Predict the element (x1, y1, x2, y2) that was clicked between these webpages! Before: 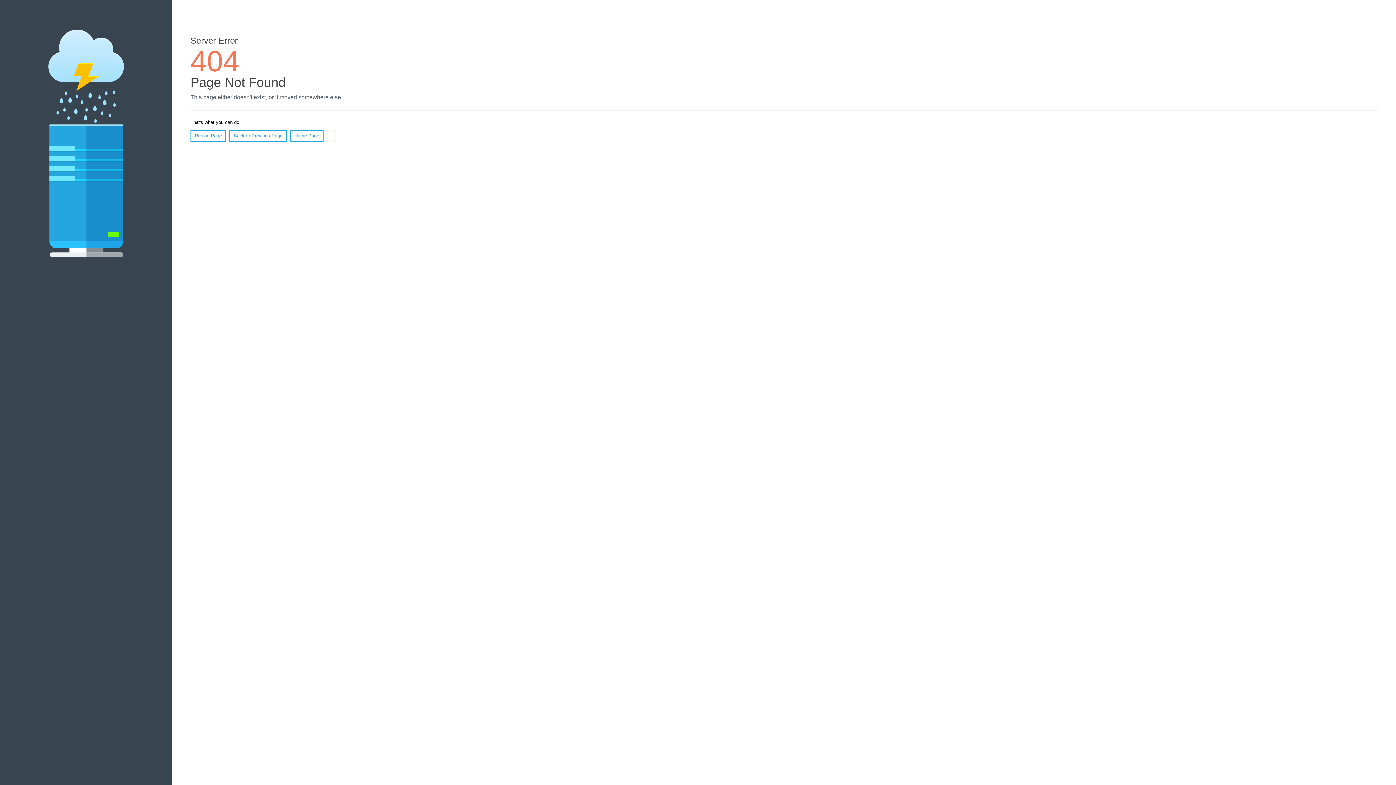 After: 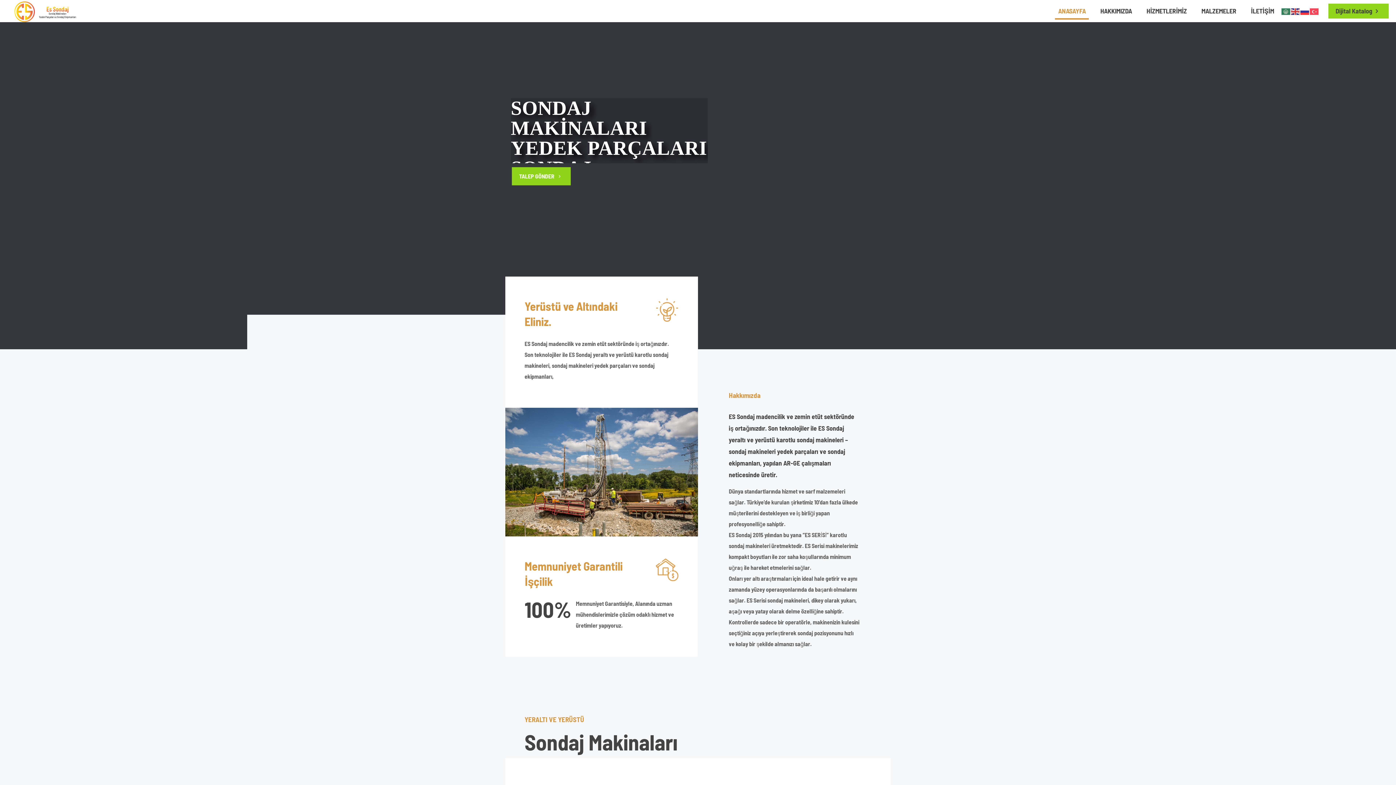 Action: bbox: (290, 130, 323, 141) label: Home Page